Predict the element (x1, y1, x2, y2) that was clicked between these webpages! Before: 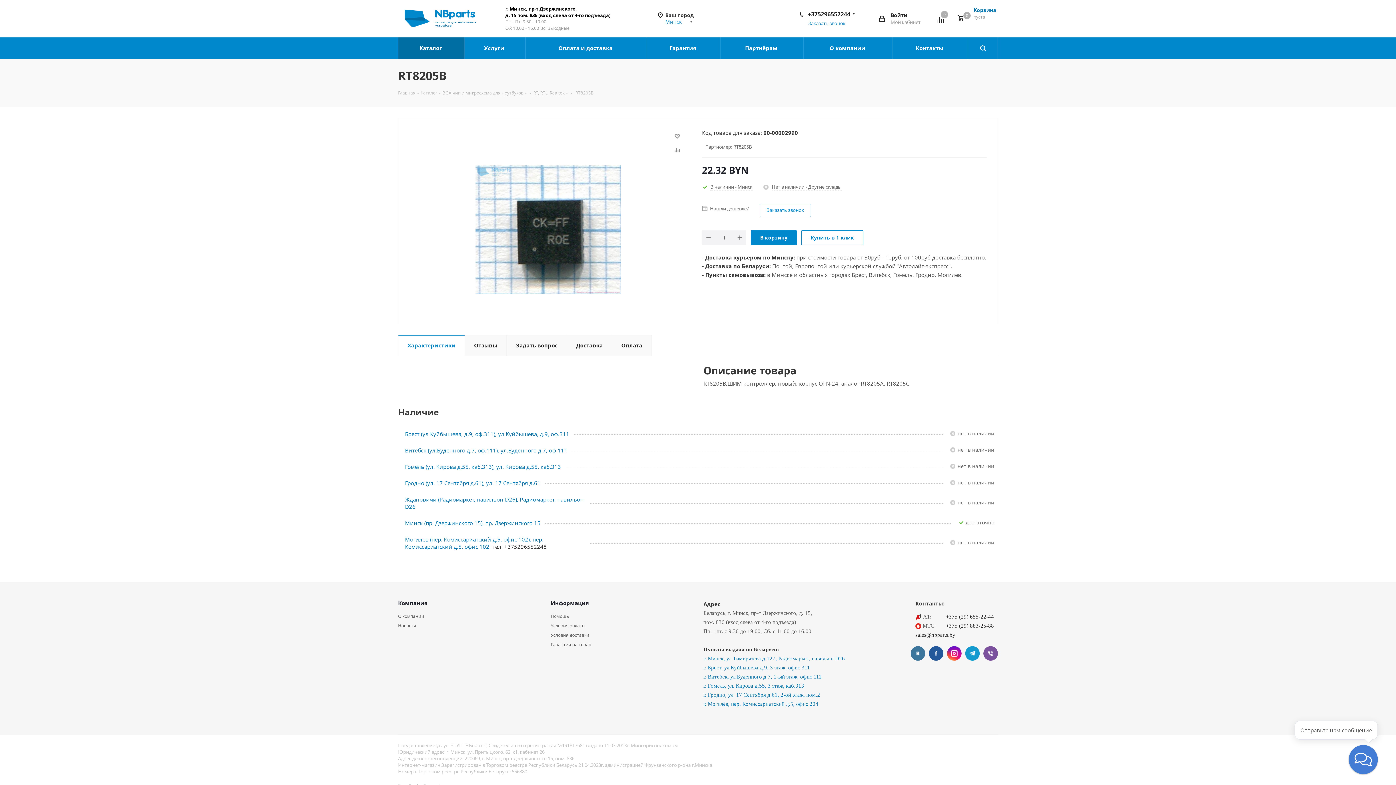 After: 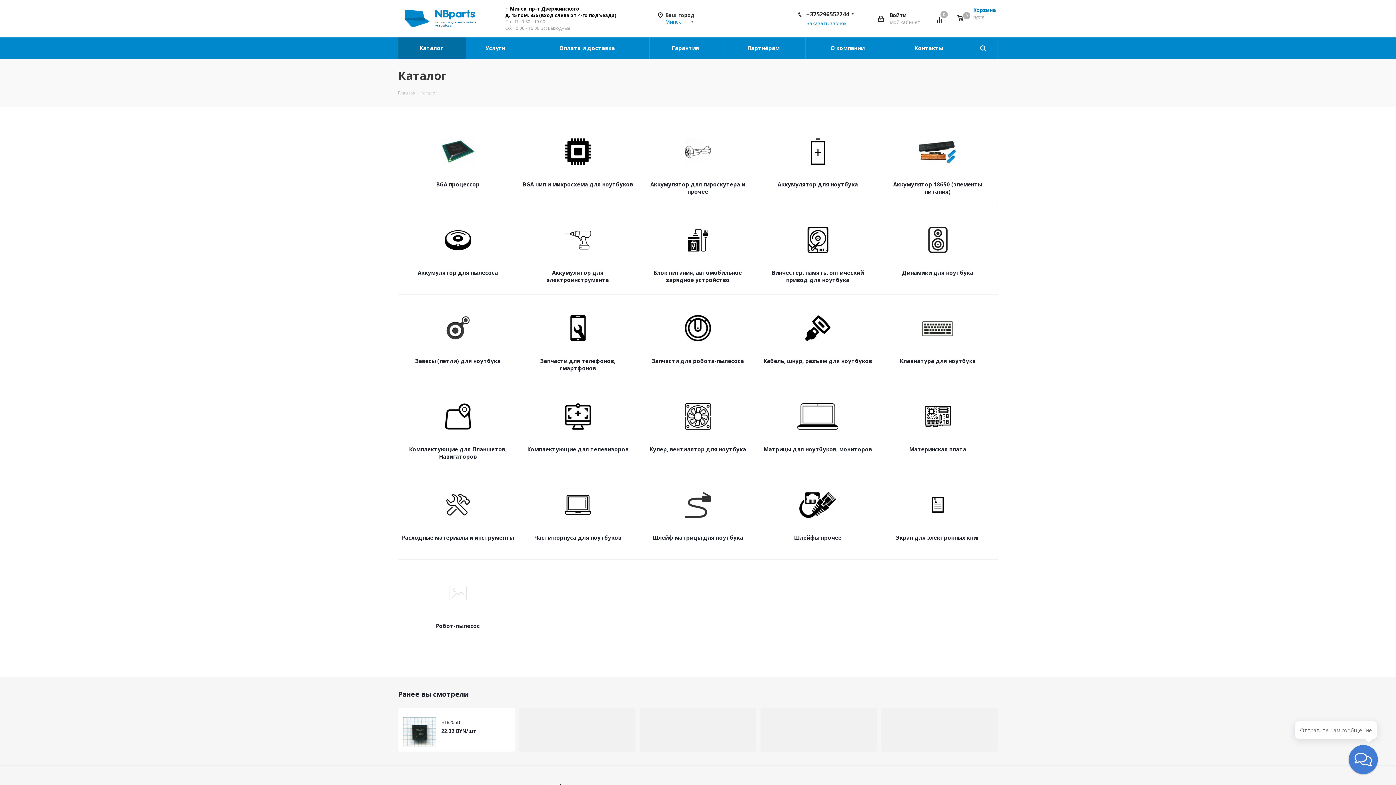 Action: bbox: (420, 89, 437, 96) label: Каталог